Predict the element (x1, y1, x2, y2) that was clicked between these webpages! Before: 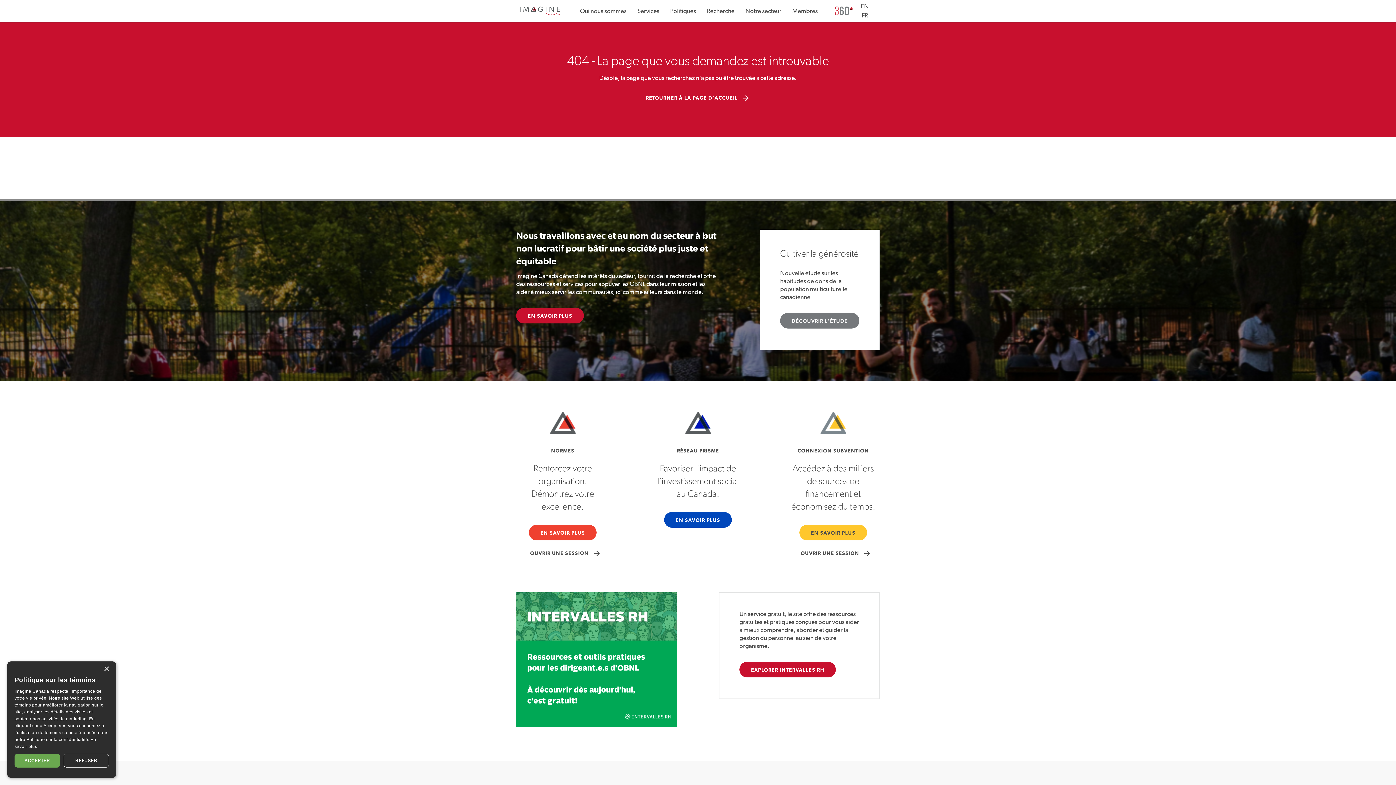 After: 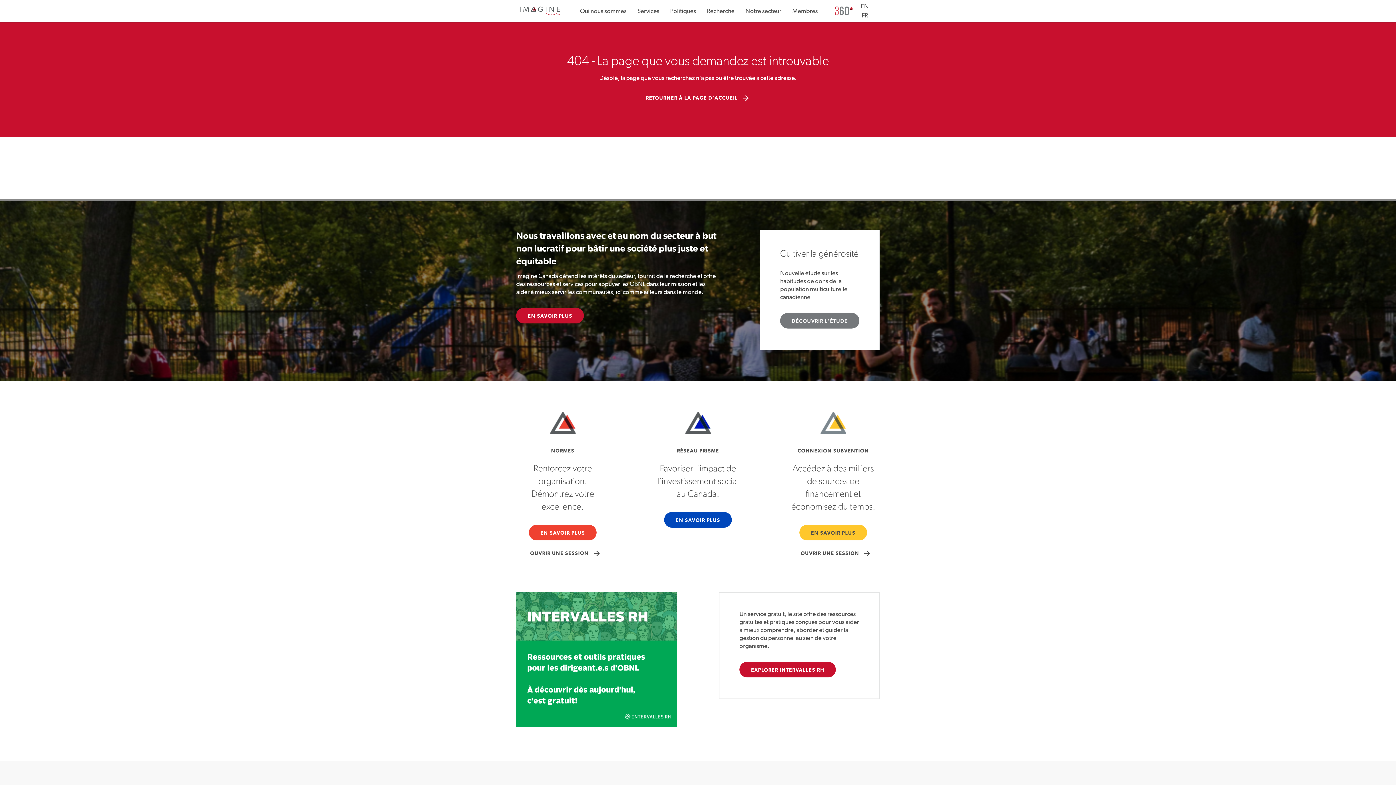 Action: label: ACCEPTER bbox: (14, 754, 60, 768)